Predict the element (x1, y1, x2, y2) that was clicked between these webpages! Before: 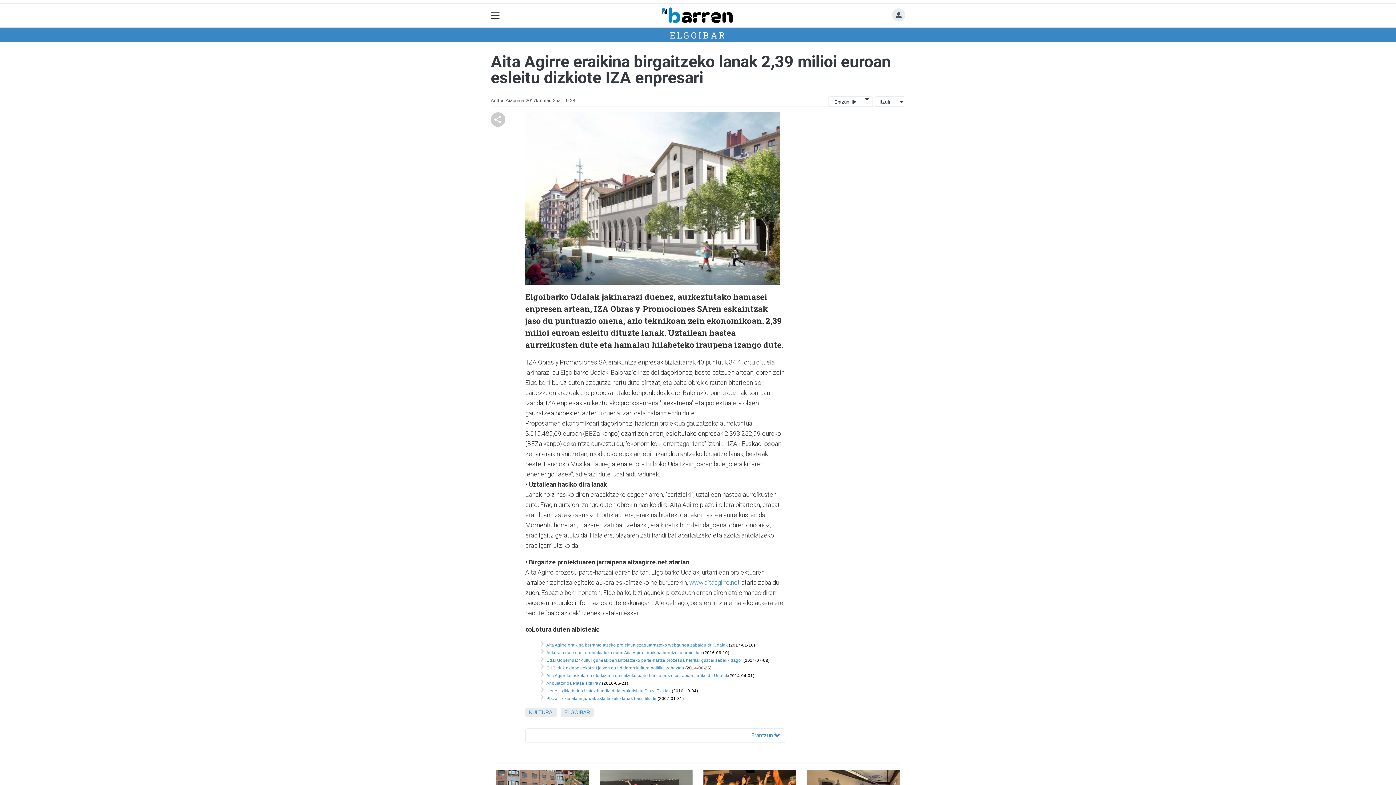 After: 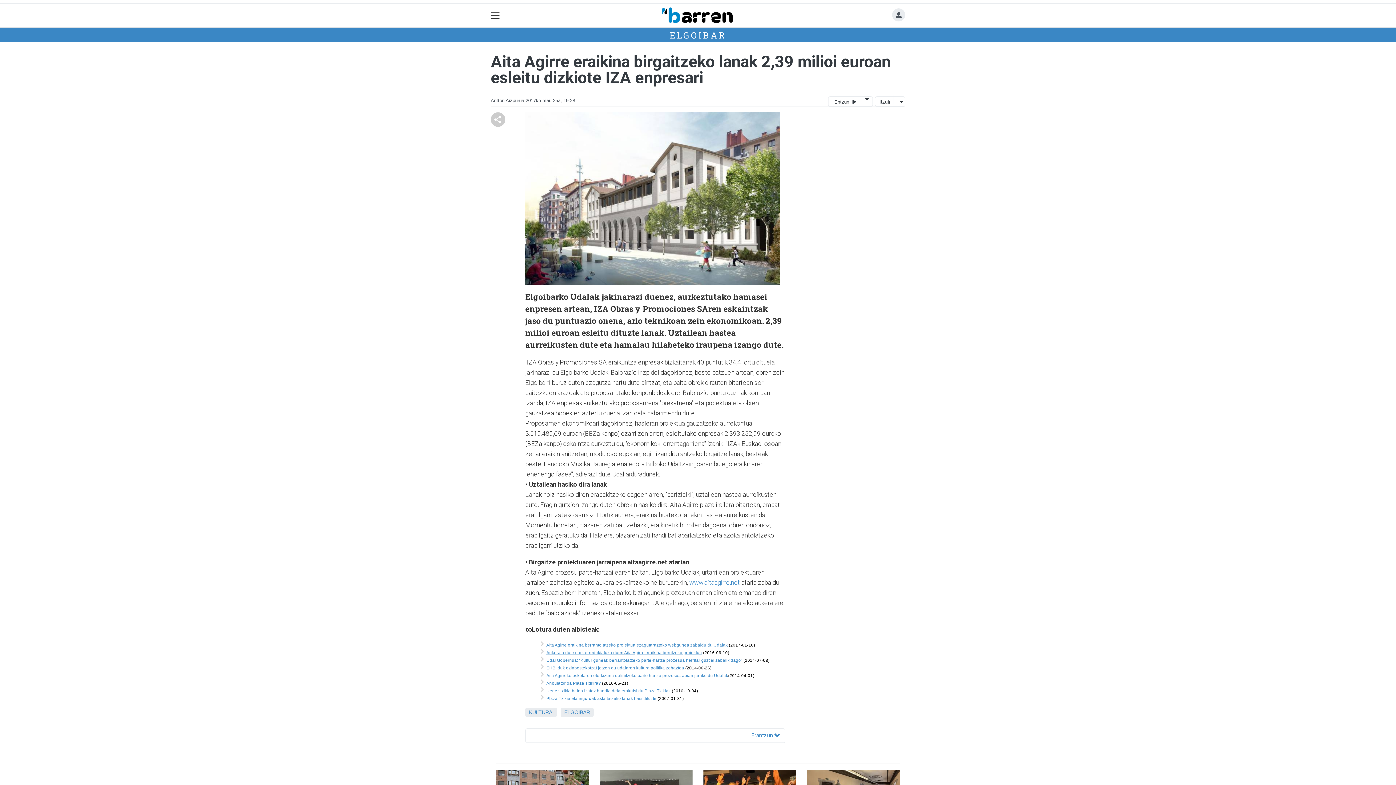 Action: label: Aukeratu dute nork erredaktatuko duen Aita Agirre eraikina berritzeko proiektua bbox: (546, 650, 702, 655)